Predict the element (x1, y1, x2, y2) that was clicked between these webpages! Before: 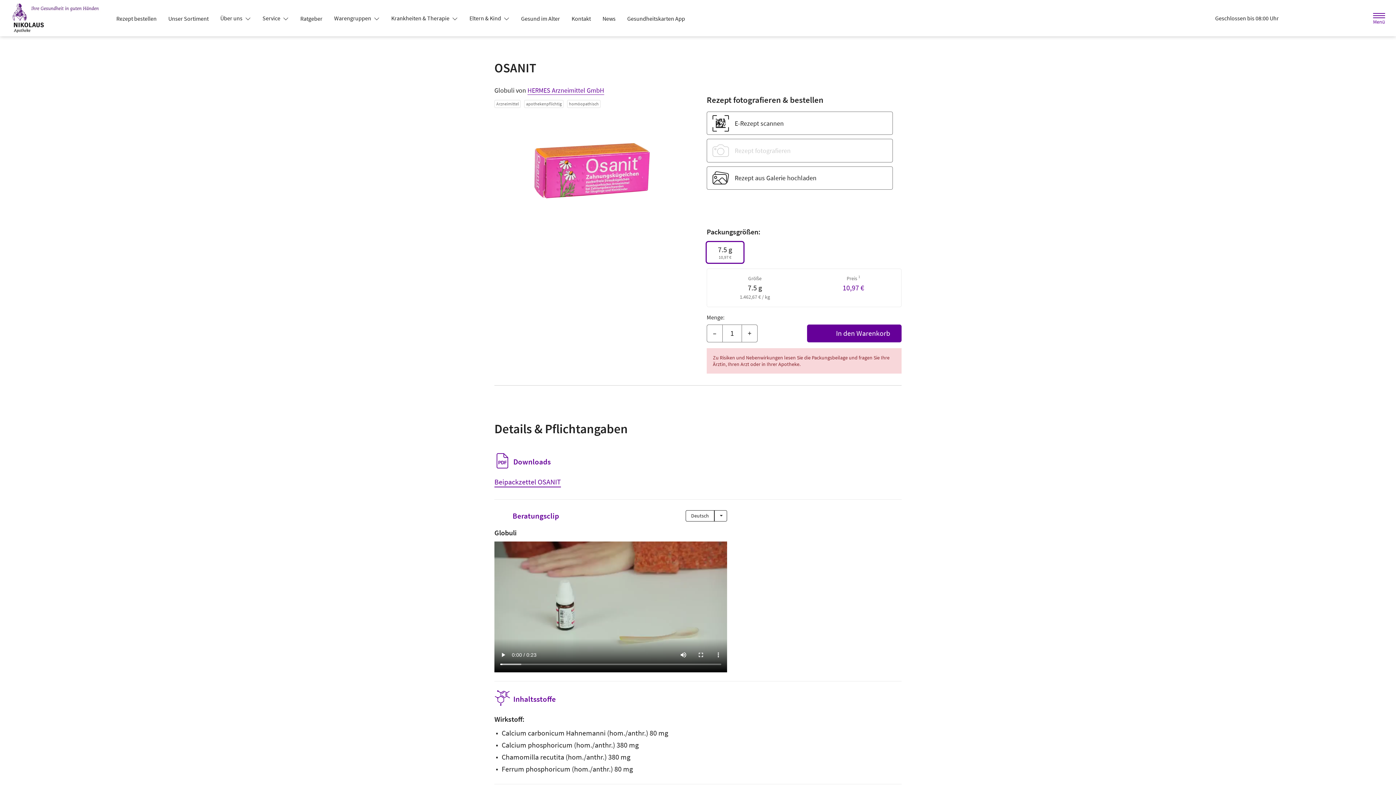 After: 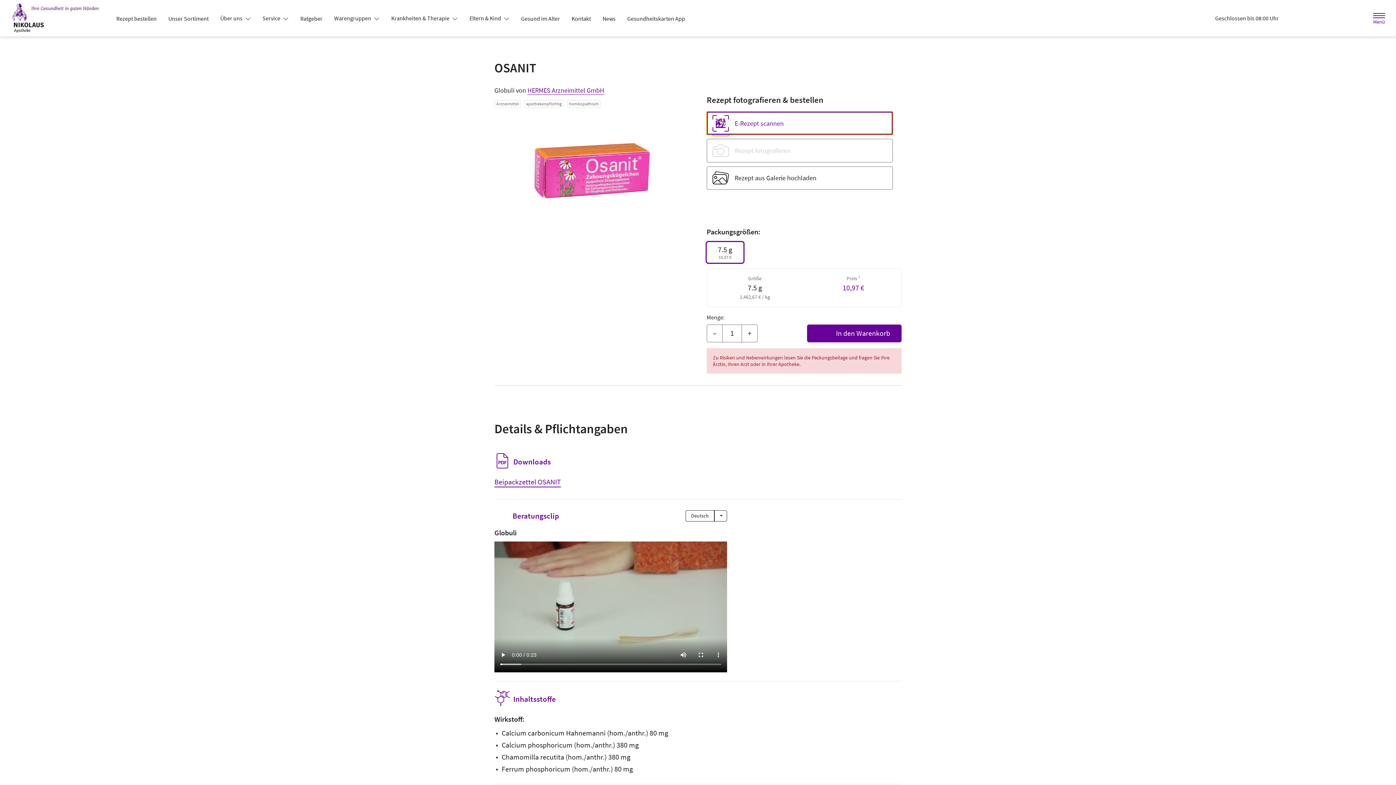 Action: label: E-Rezept scannen bbox: (706, 111, 893, 135)